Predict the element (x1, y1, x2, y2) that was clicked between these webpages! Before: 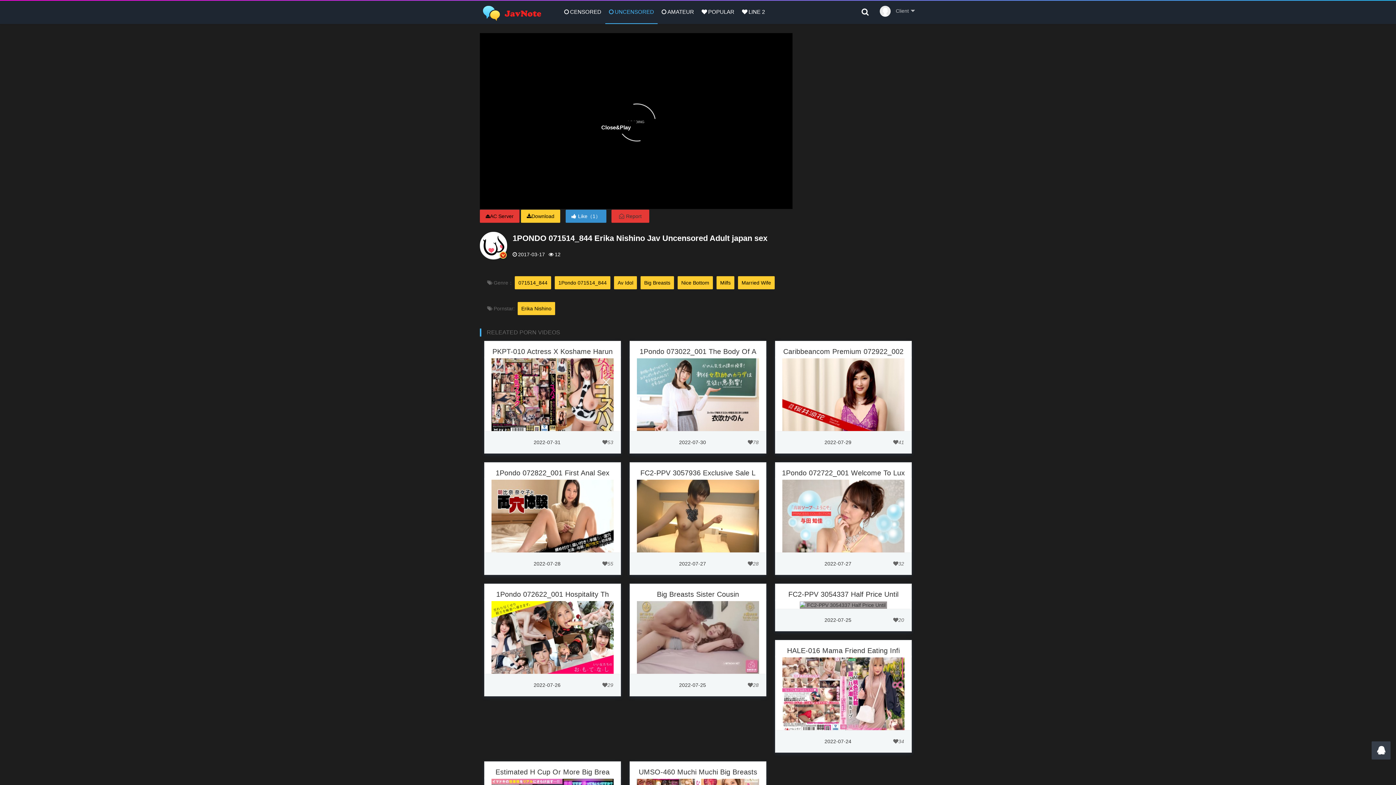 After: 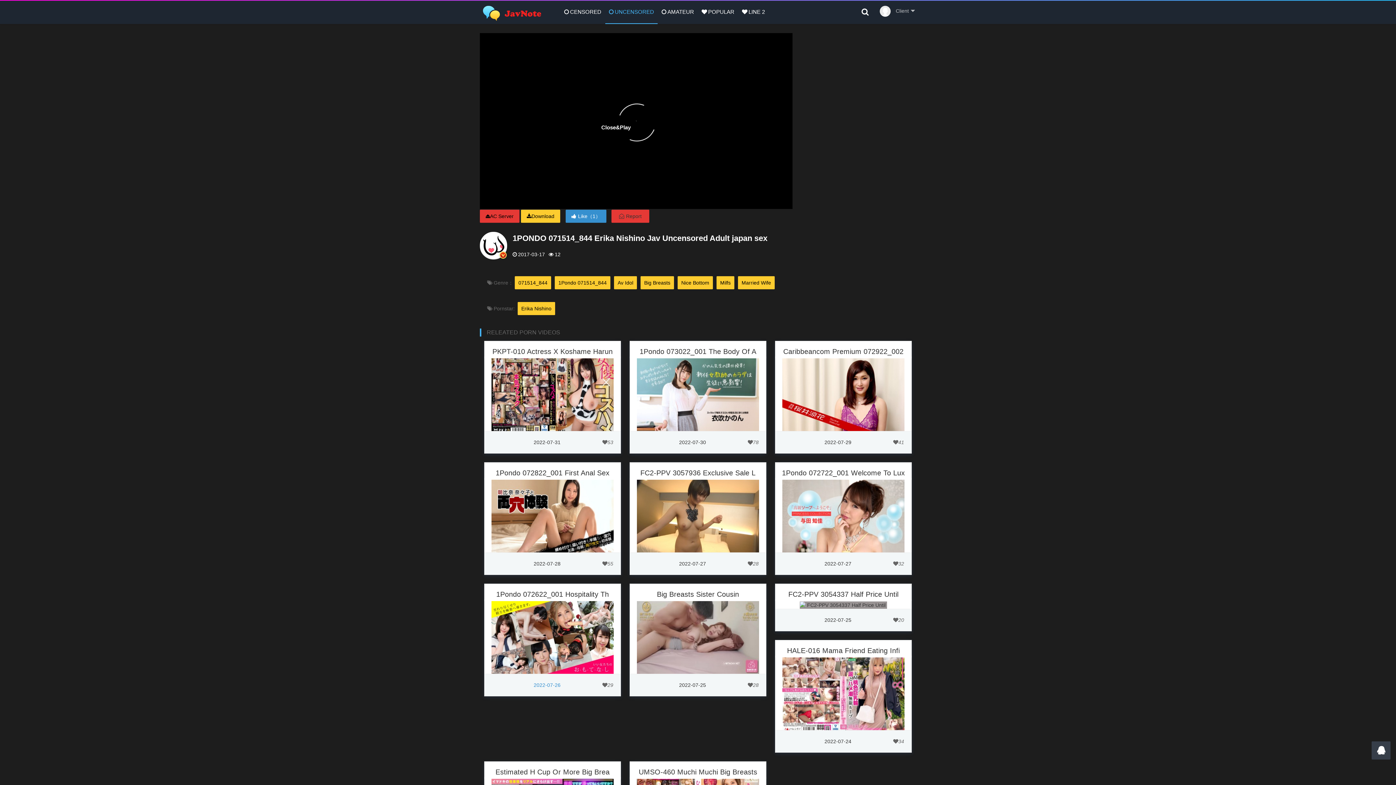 Action: bbox: (534, 682, 561, 688) label: 2022-07-26